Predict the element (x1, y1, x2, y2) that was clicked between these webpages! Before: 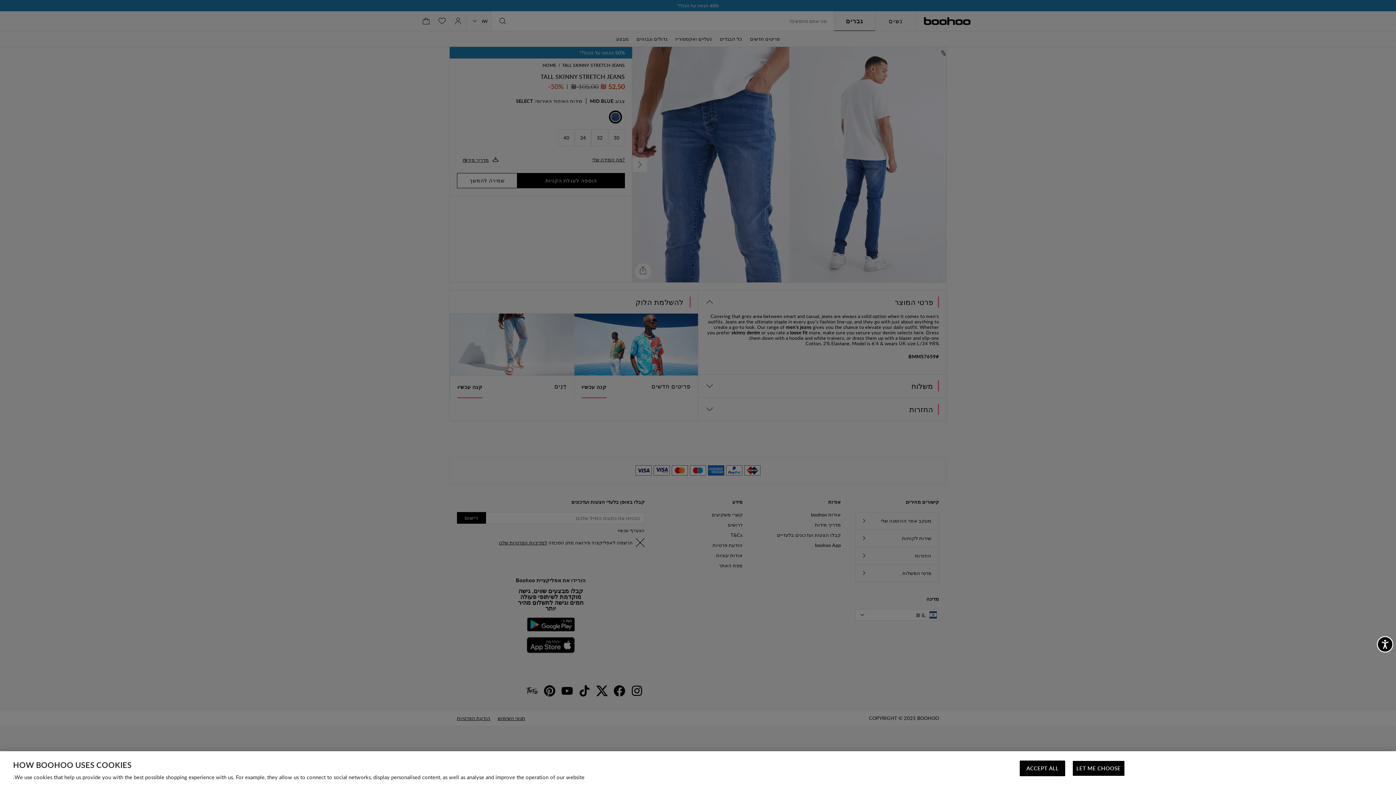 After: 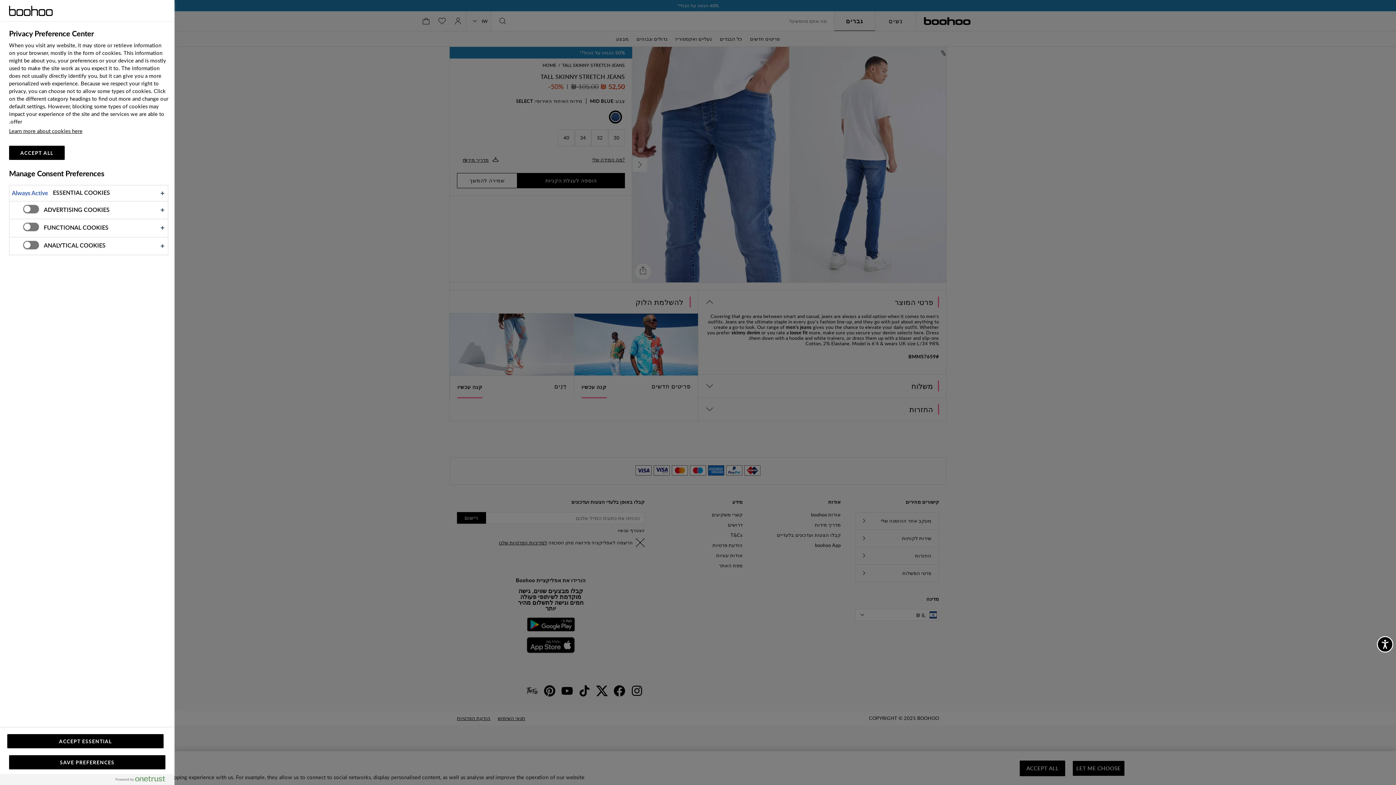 Action: label: LET ME CHOOSE bbox: (1072, 761, 1125, 776)